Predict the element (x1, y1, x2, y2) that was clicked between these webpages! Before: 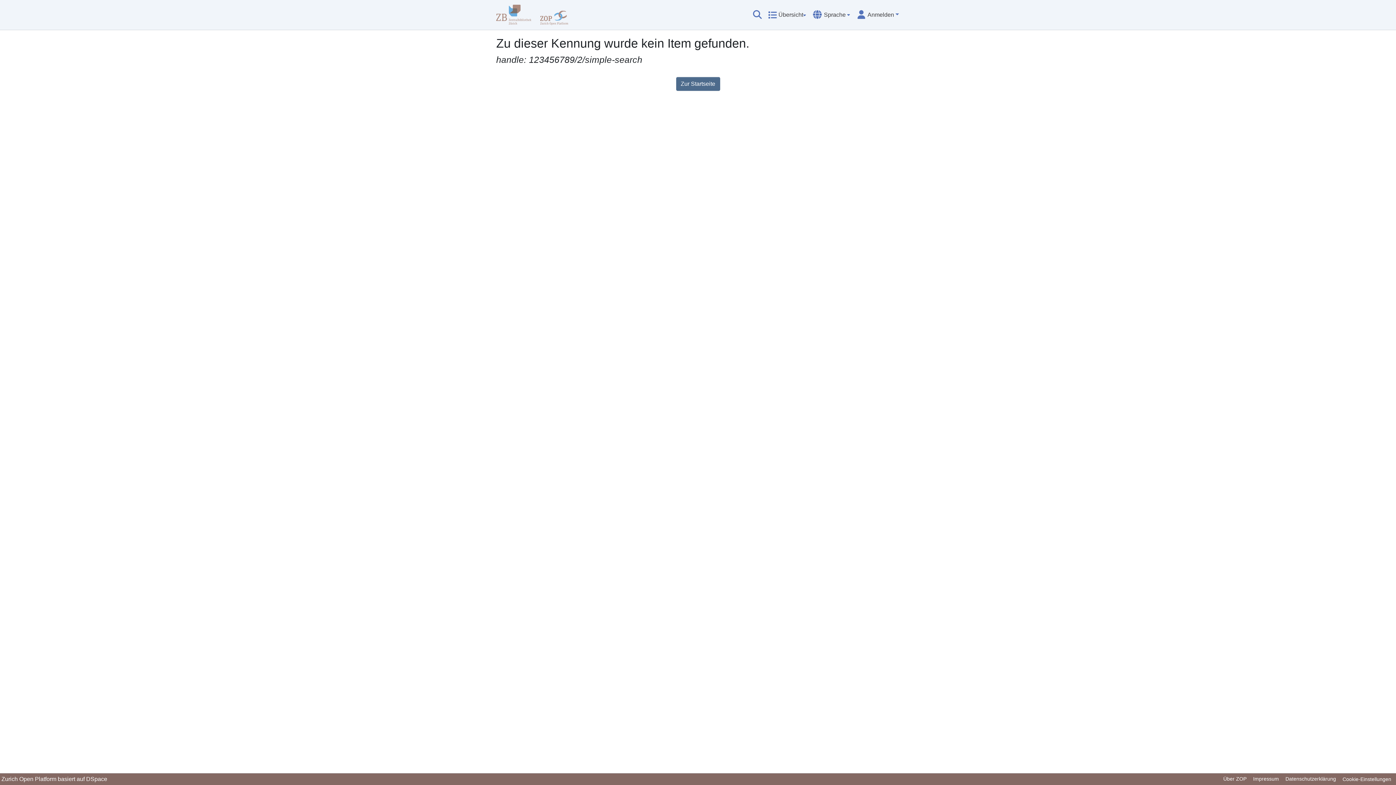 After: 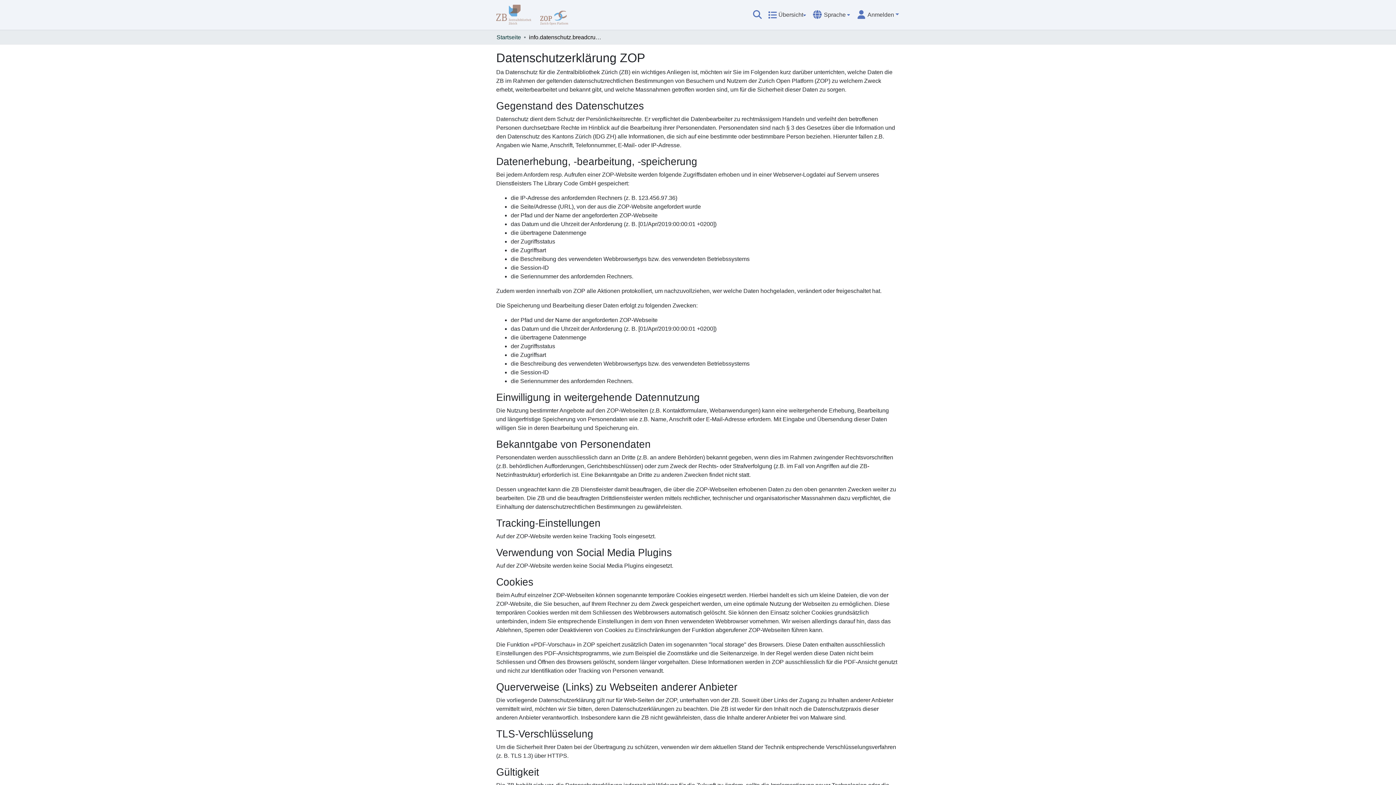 Action: label: Datenschutzerklärung bbox: (1282, 775, 1339, 784)